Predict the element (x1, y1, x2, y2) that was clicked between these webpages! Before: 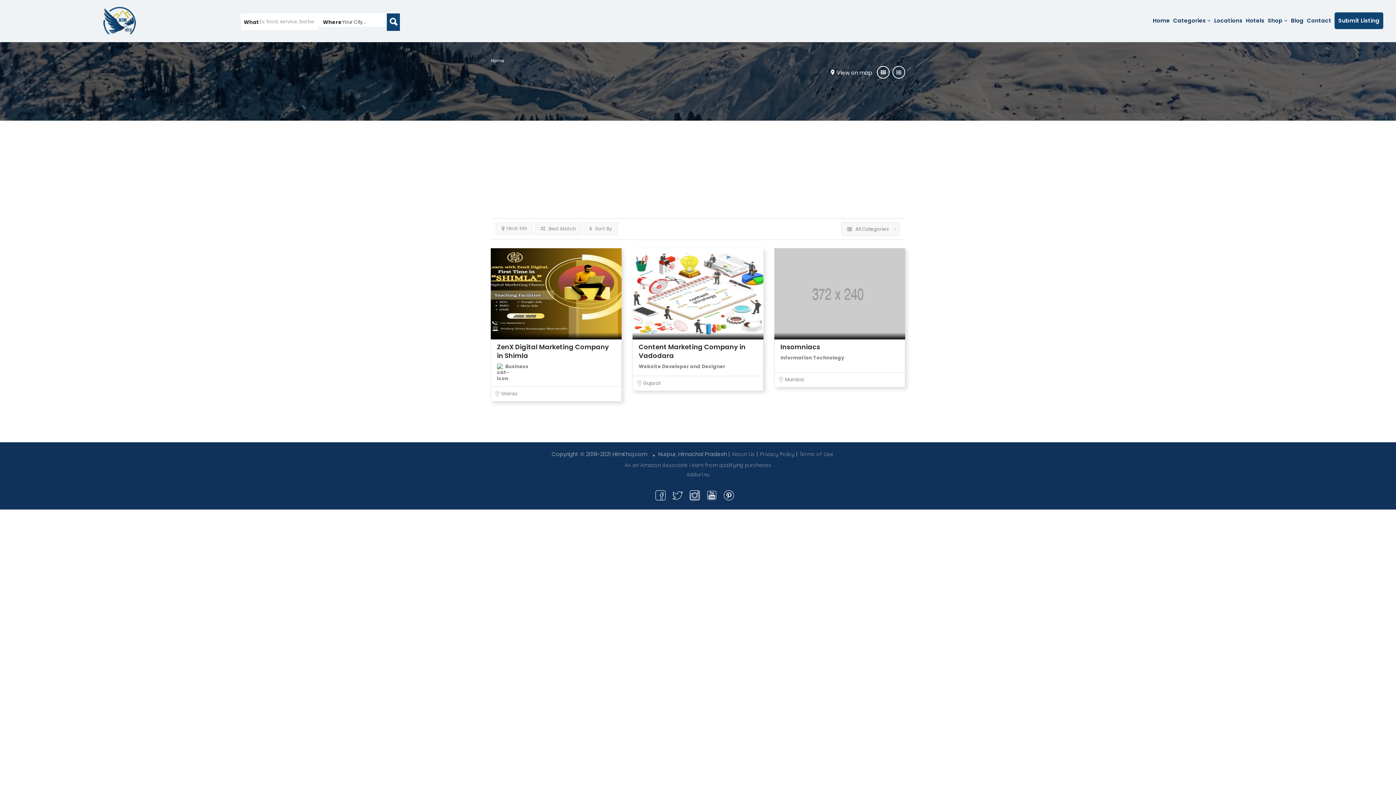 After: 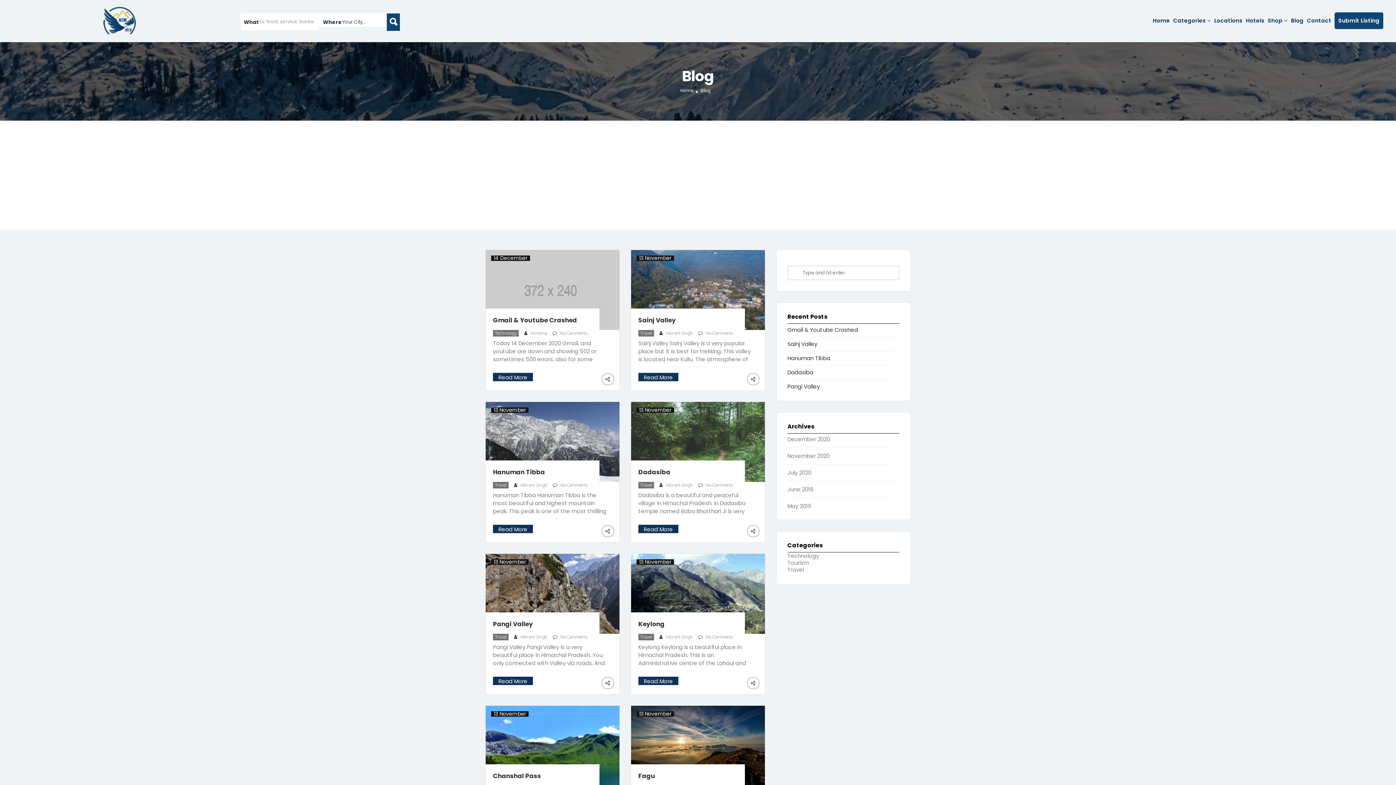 Action: bbox: (1291, 16, 1303, 24) label: Blog